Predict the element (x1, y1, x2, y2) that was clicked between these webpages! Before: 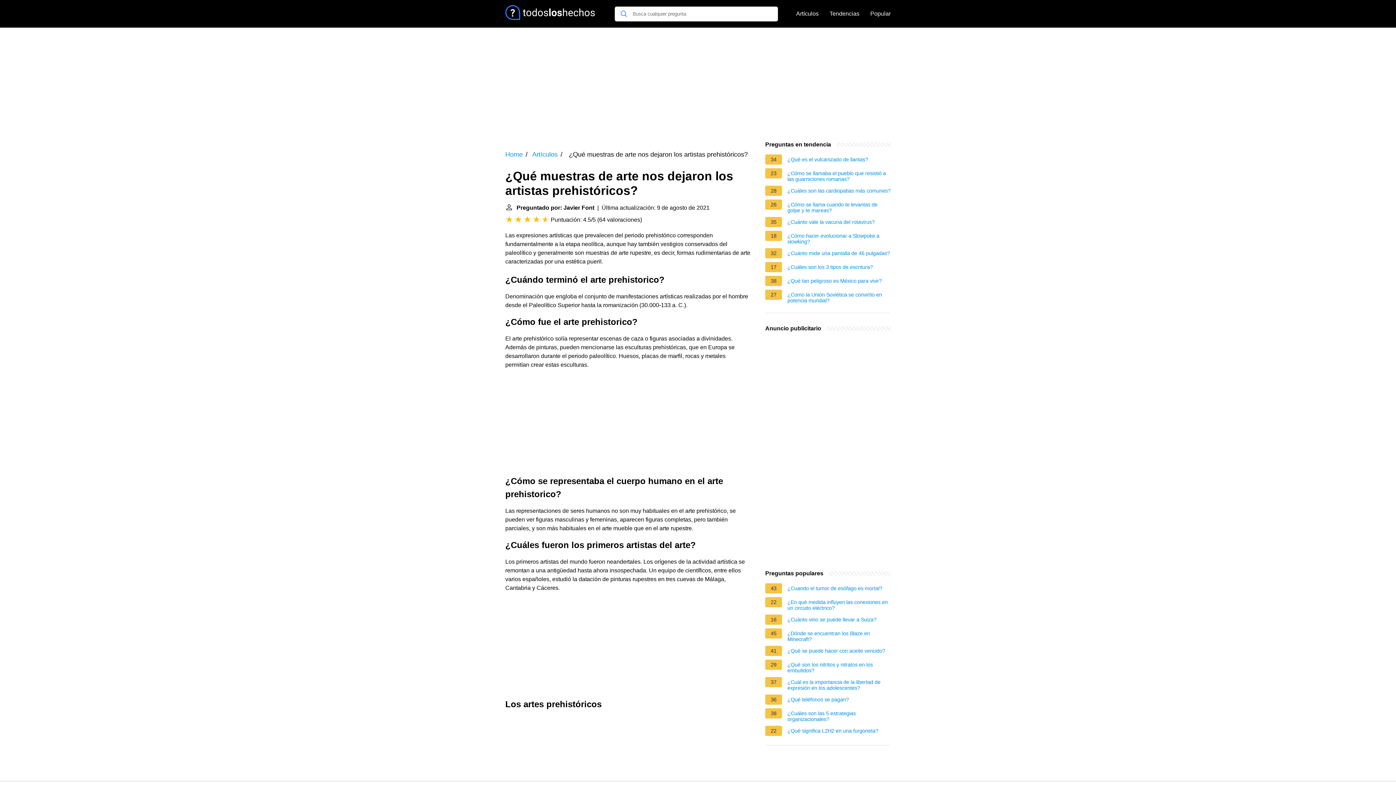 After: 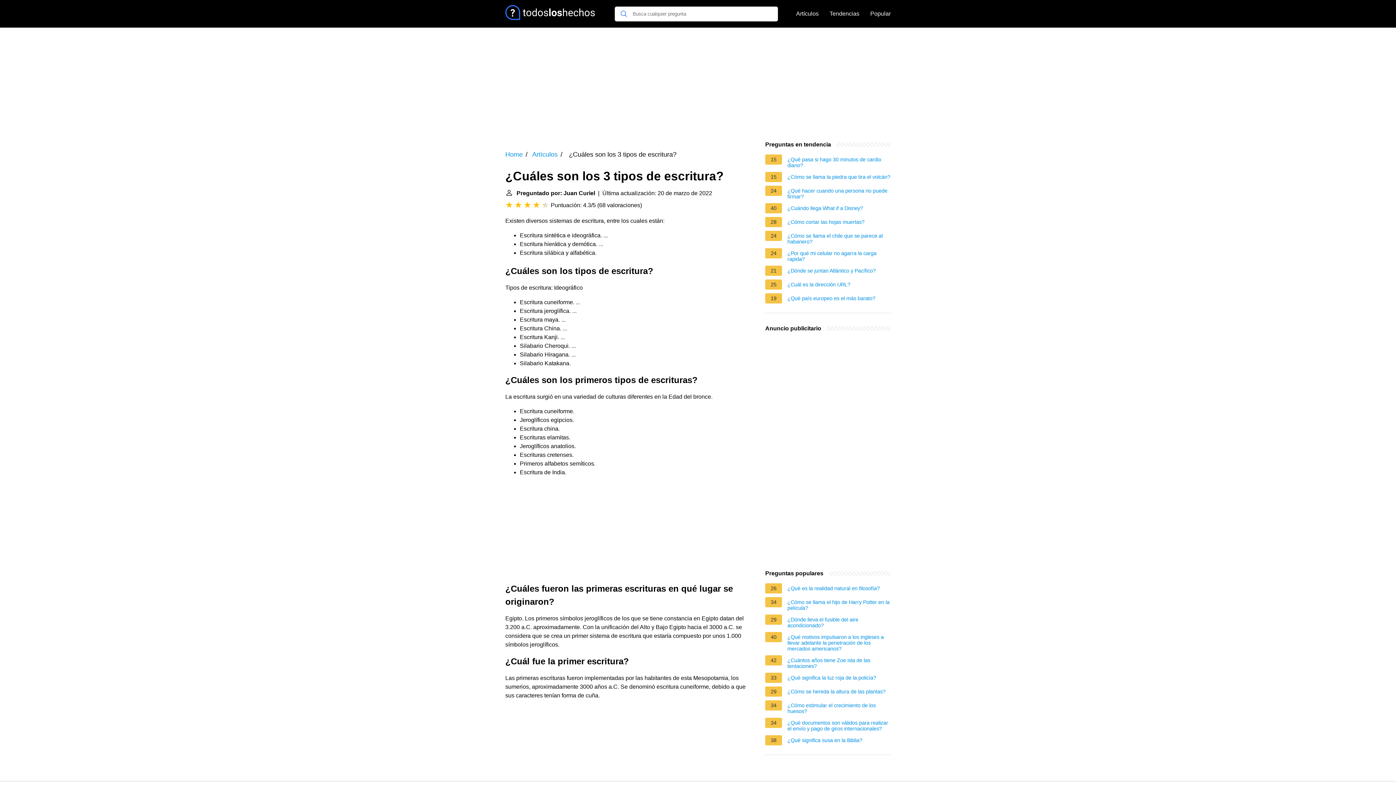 Action: label: ¿Cuáles son los 3 tipos de escritura? bbox: (787, 264, 873, 272)